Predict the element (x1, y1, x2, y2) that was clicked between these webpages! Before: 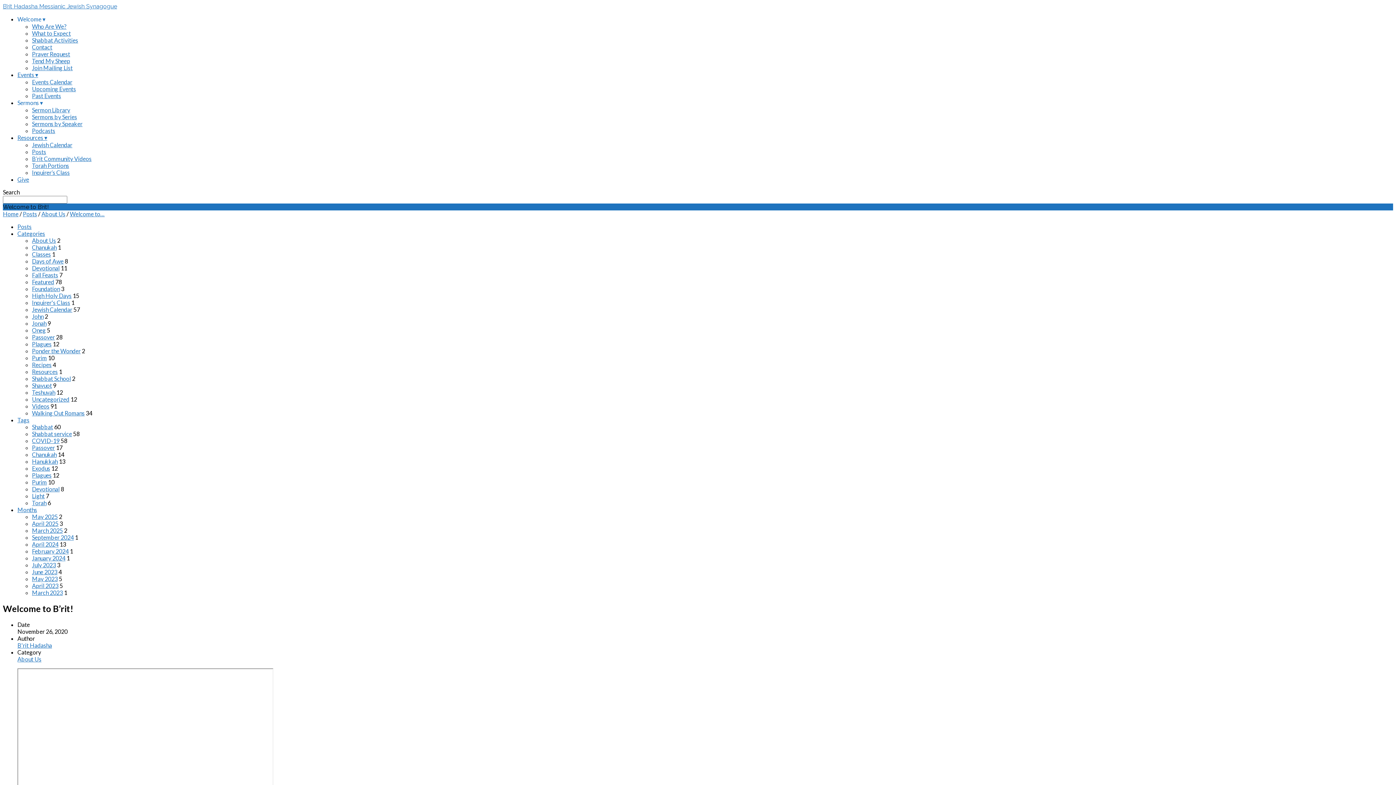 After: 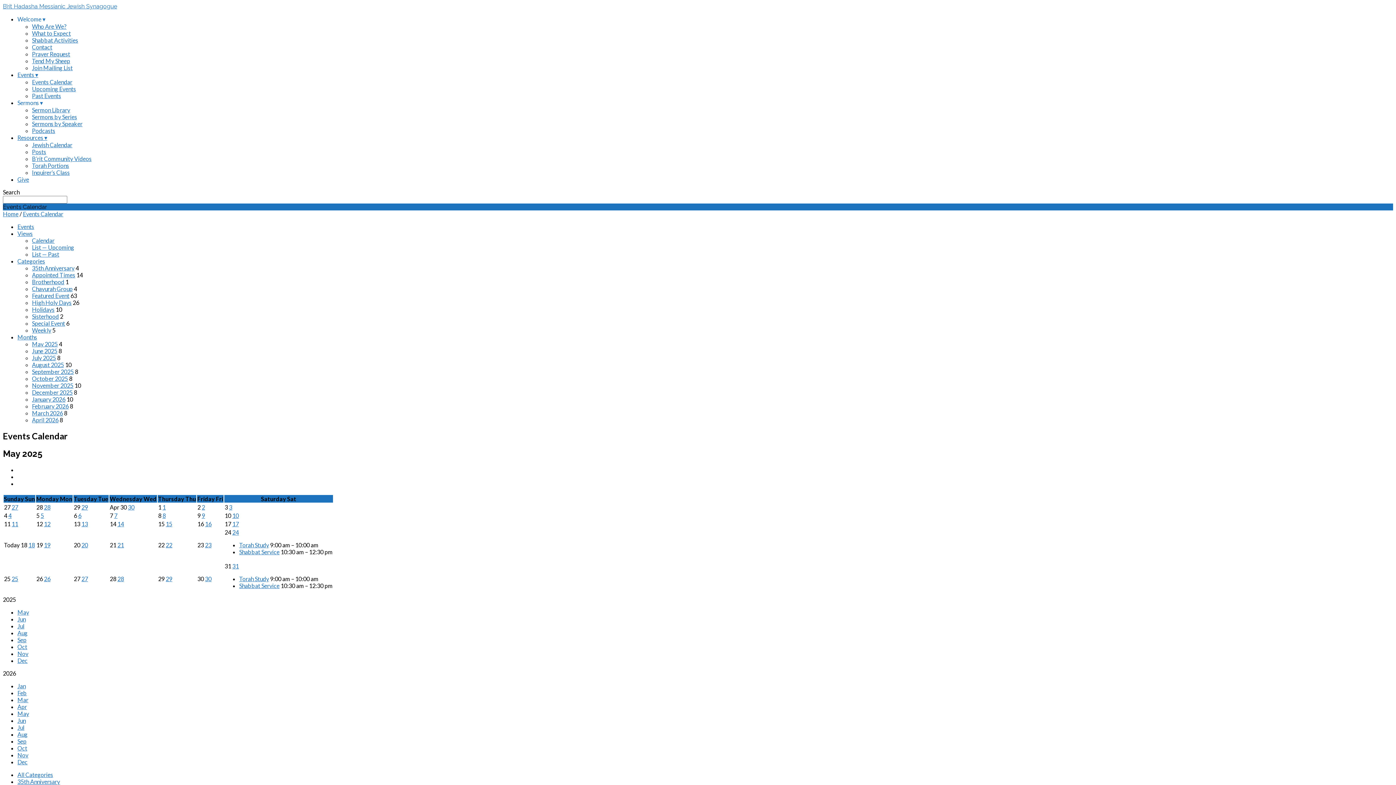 Action: bbox: (17, 71, 38, 78) label: Events ▾